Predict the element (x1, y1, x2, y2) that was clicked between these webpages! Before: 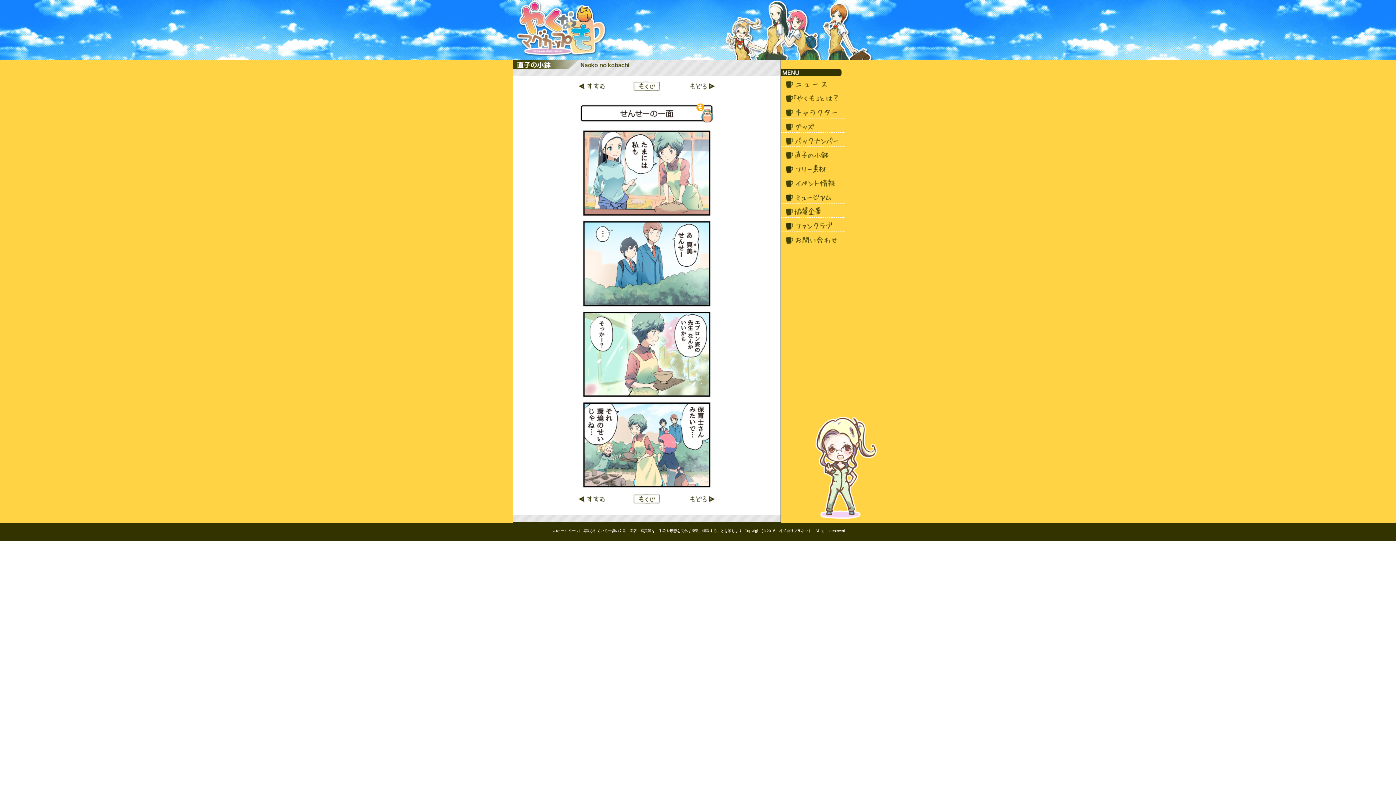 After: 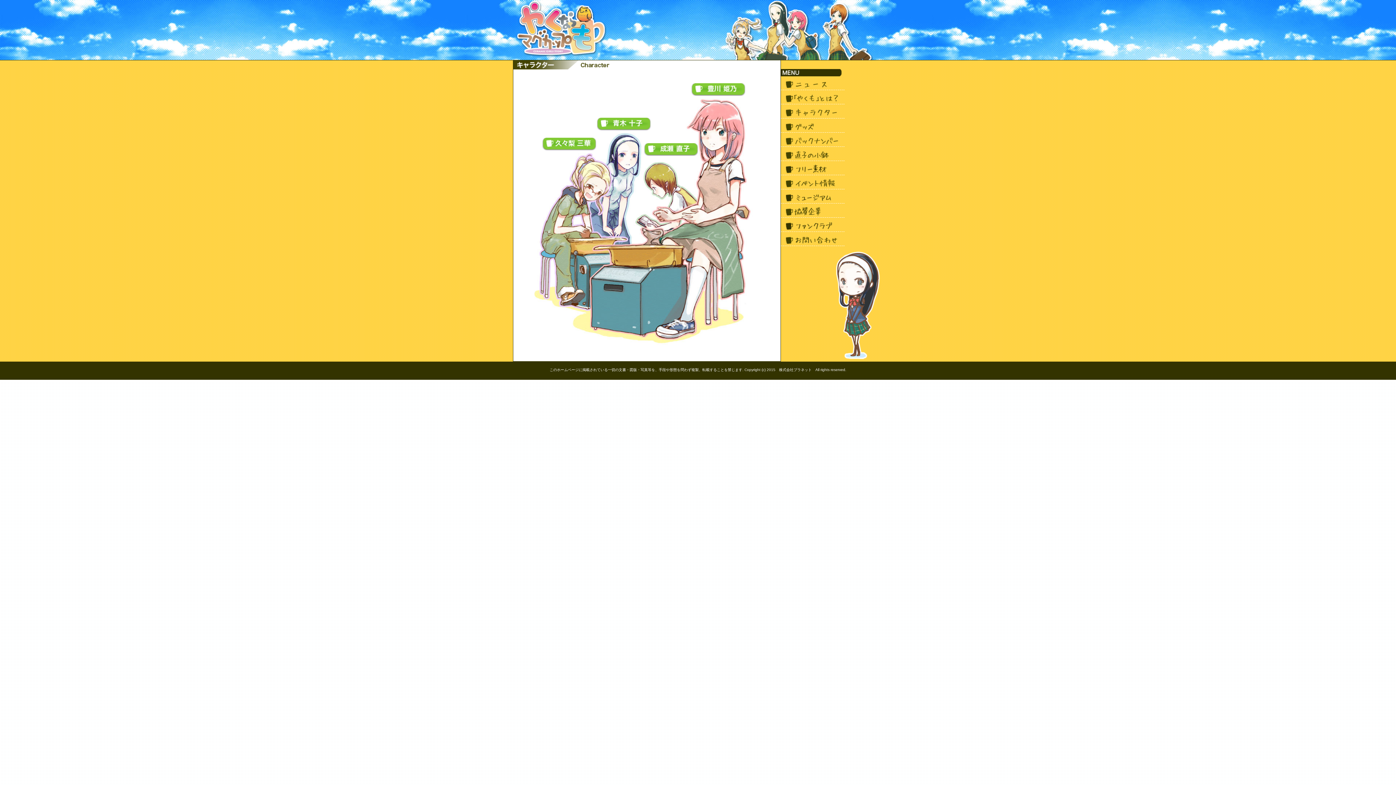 Action: bbox: (784, 113, 838, 118)